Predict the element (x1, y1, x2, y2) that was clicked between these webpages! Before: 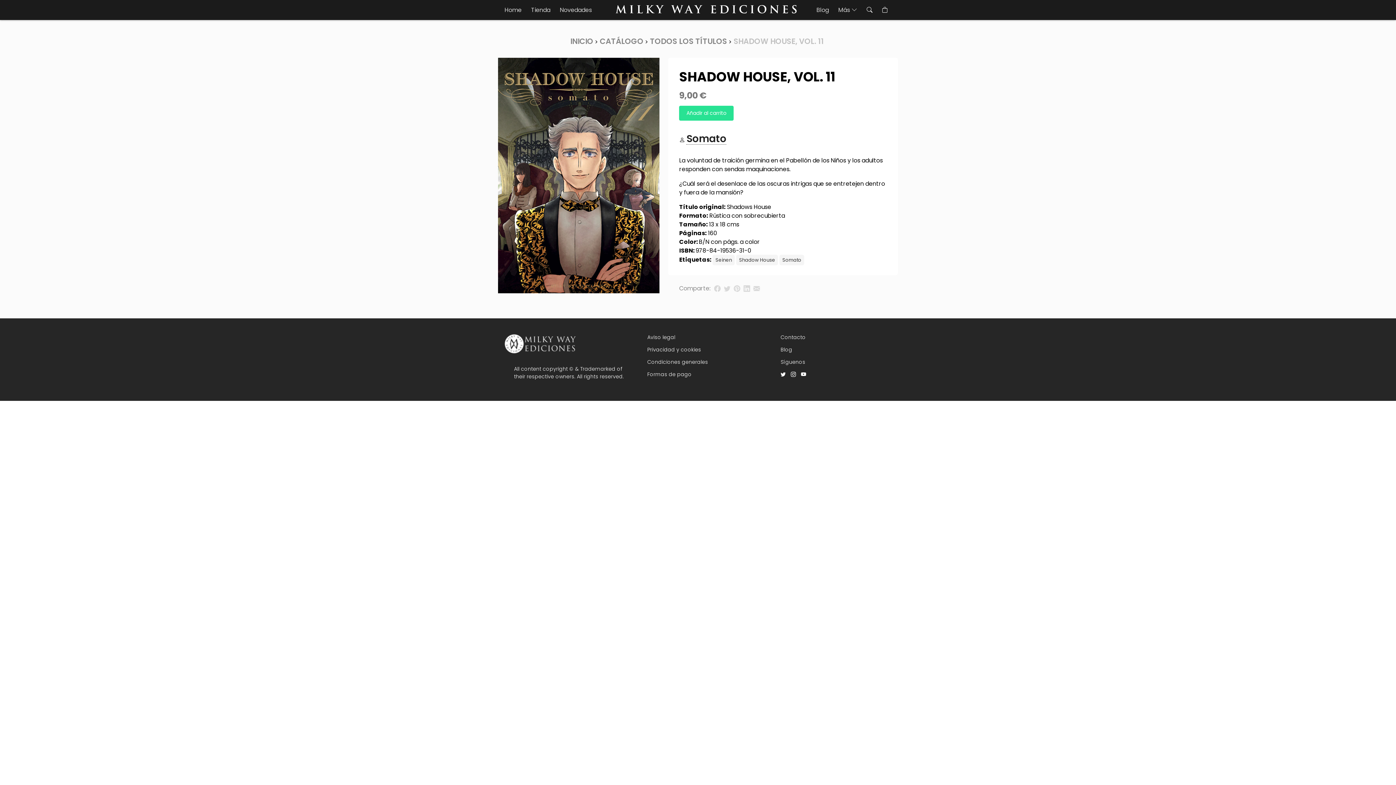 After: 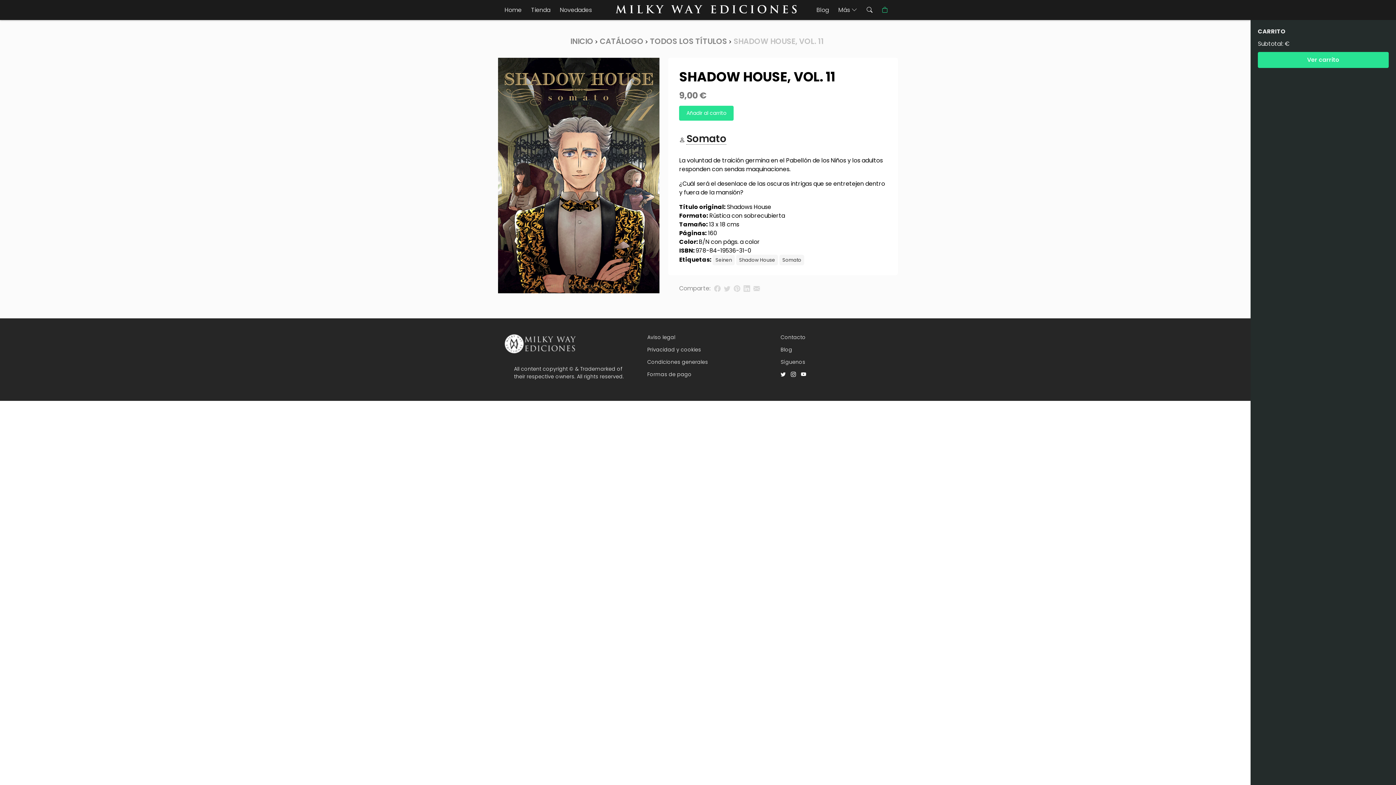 Action: bbox: (879, 5, 890, 14)